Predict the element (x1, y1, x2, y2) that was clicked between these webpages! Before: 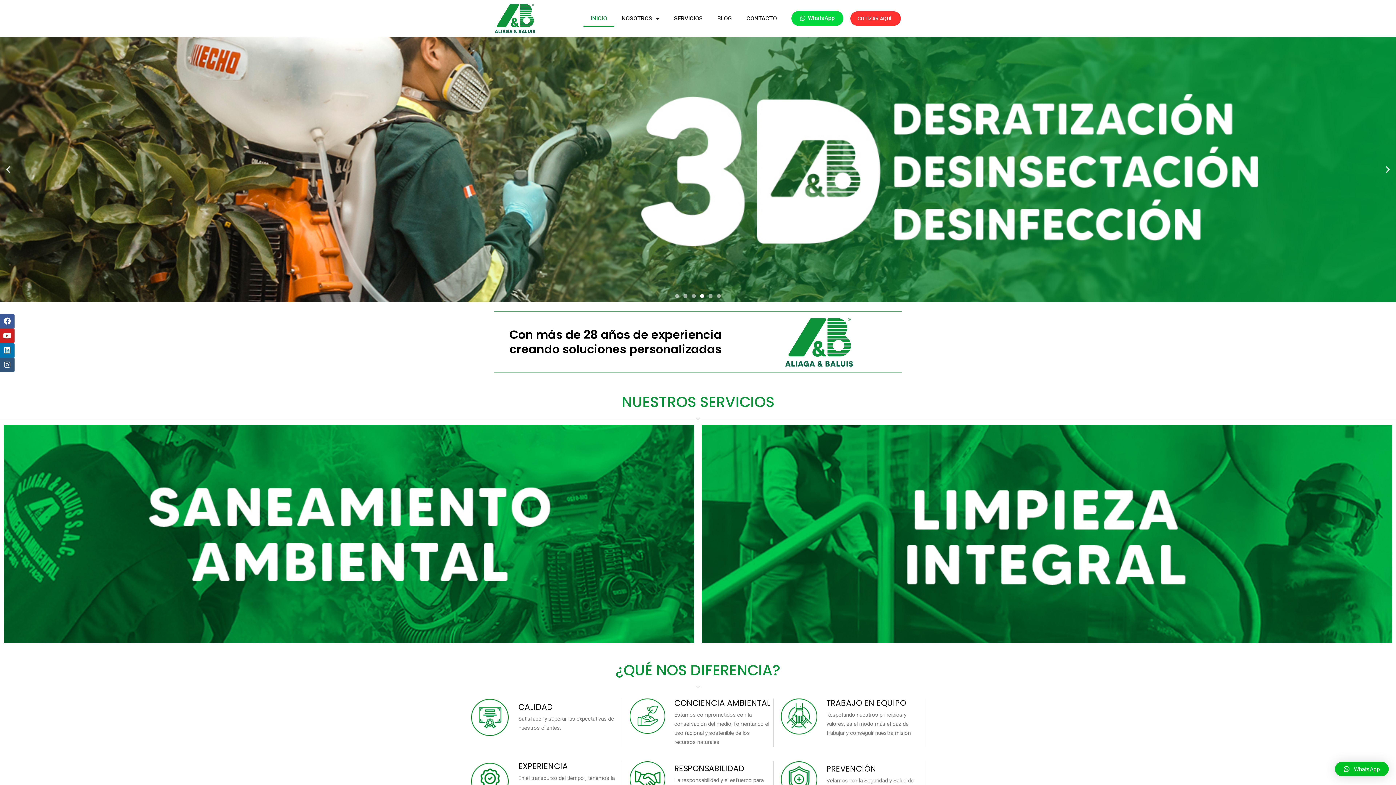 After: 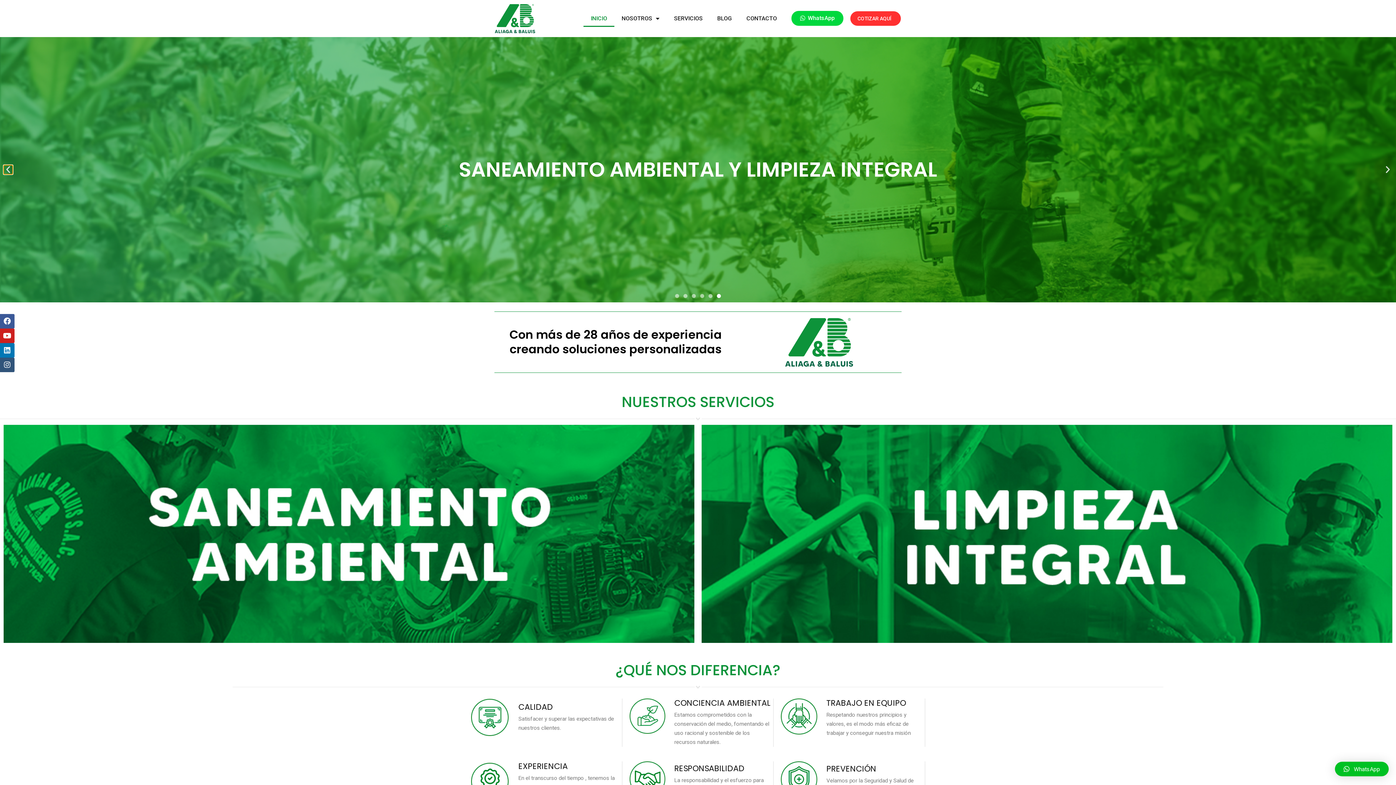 Action: label: Previous slide bbox: (3, 165, 12, 174)